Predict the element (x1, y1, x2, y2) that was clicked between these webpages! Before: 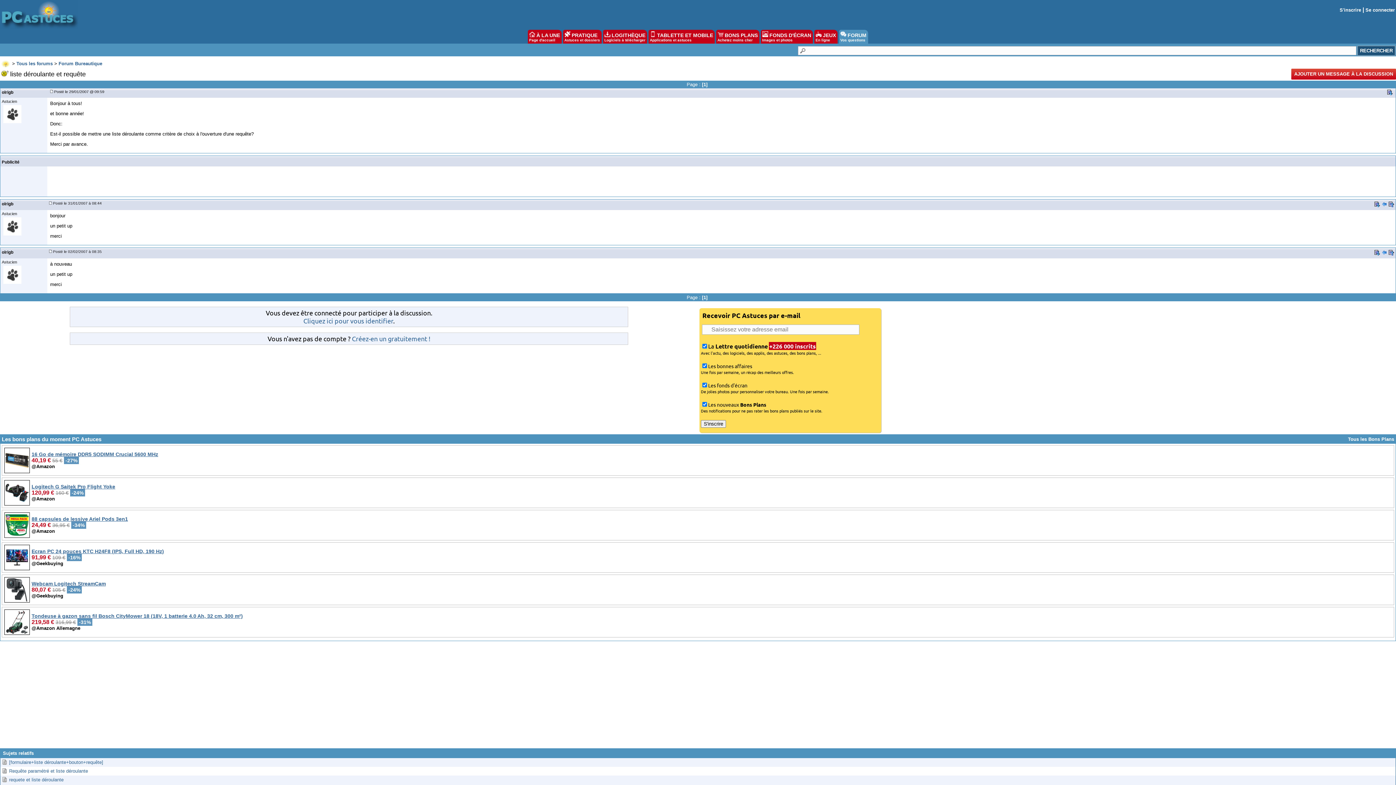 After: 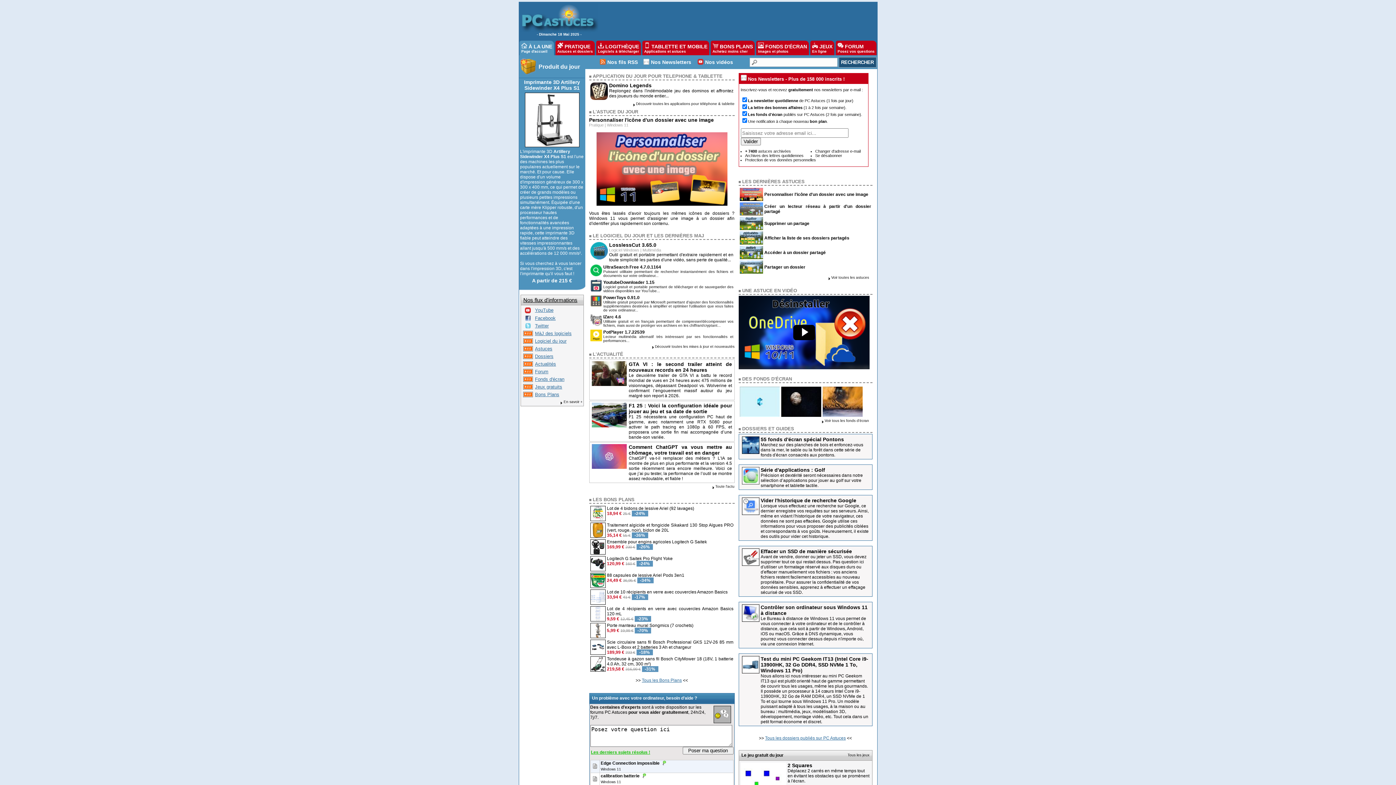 Action: bbox: (0, 24, 78, 30)